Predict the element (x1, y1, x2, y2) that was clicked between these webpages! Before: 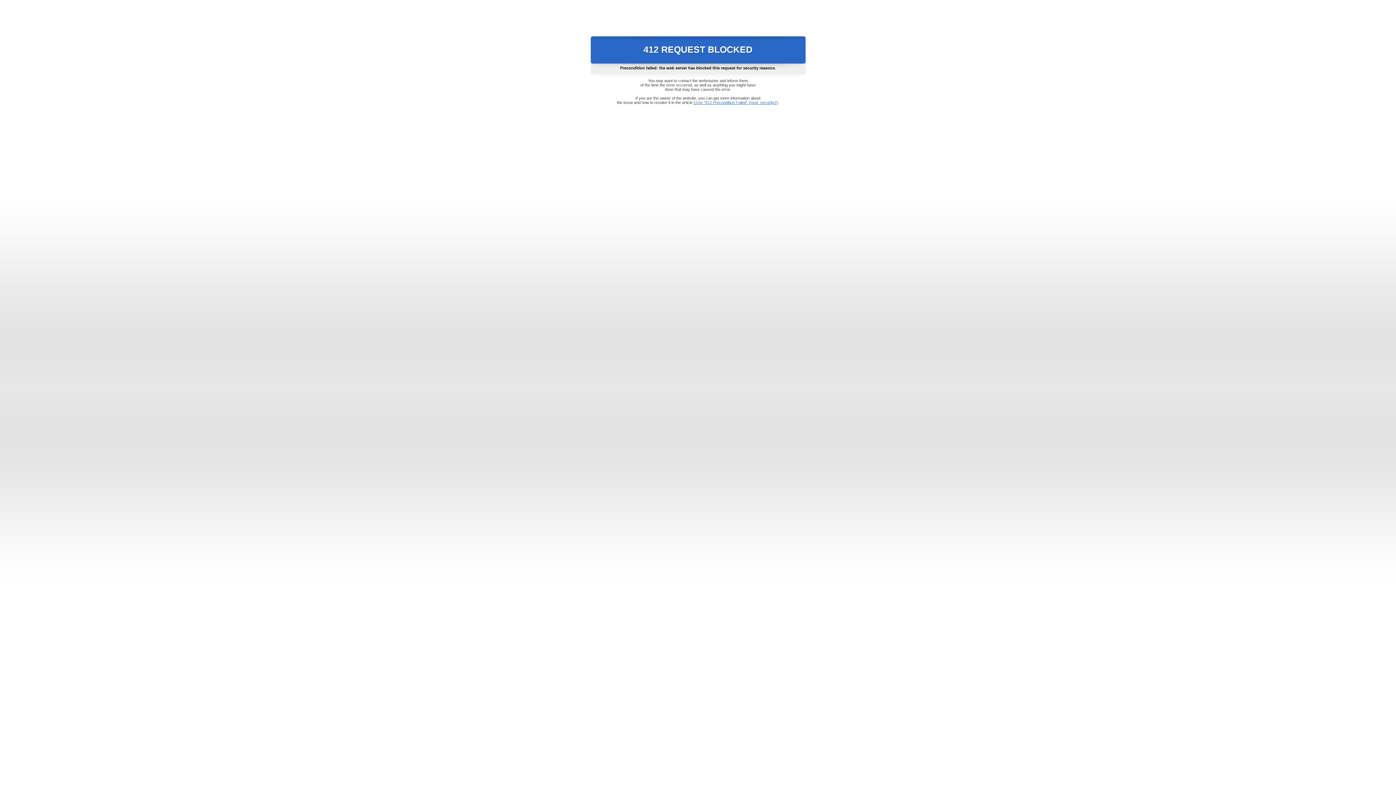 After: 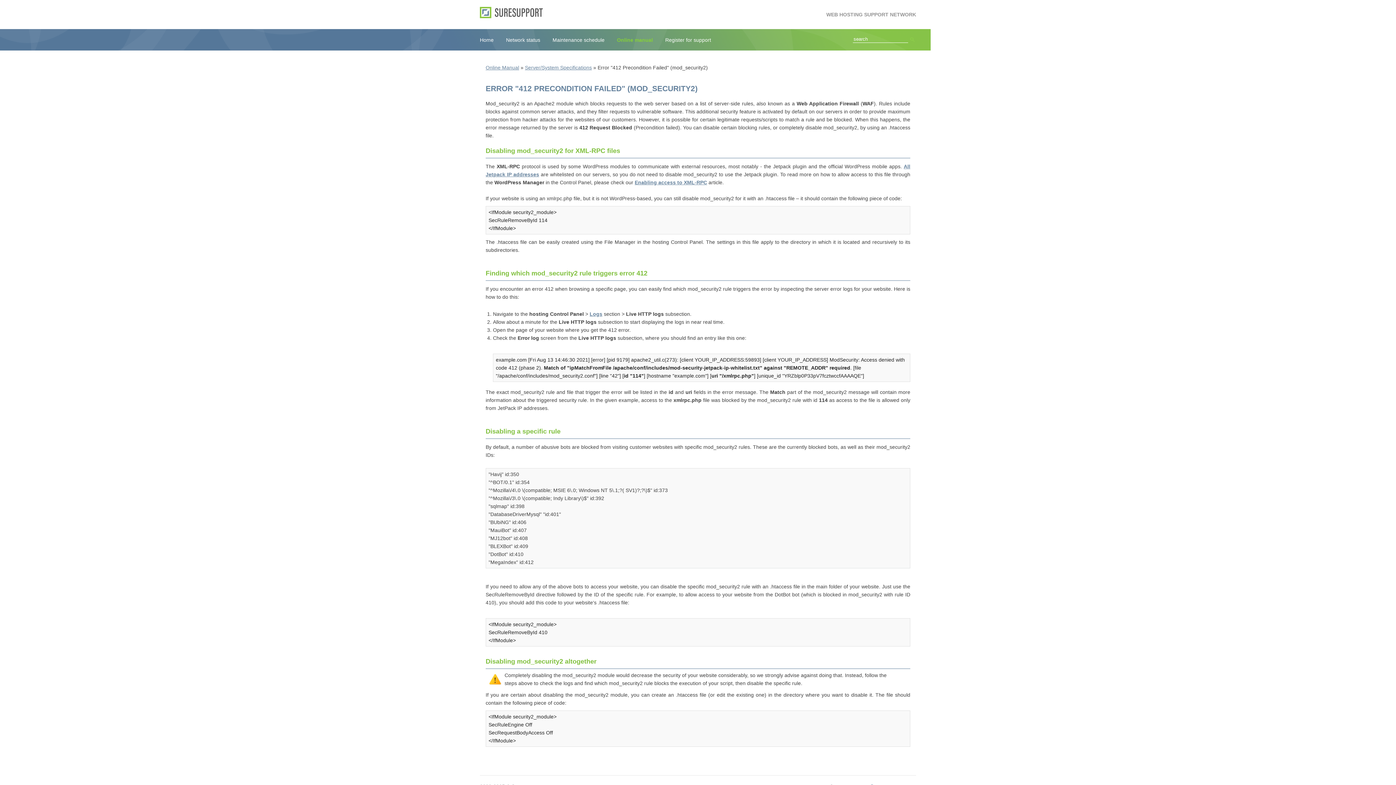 Action: label: Error "412 Precondition Failed" (mod_security2) bbox: (693, 100, 778, 104)